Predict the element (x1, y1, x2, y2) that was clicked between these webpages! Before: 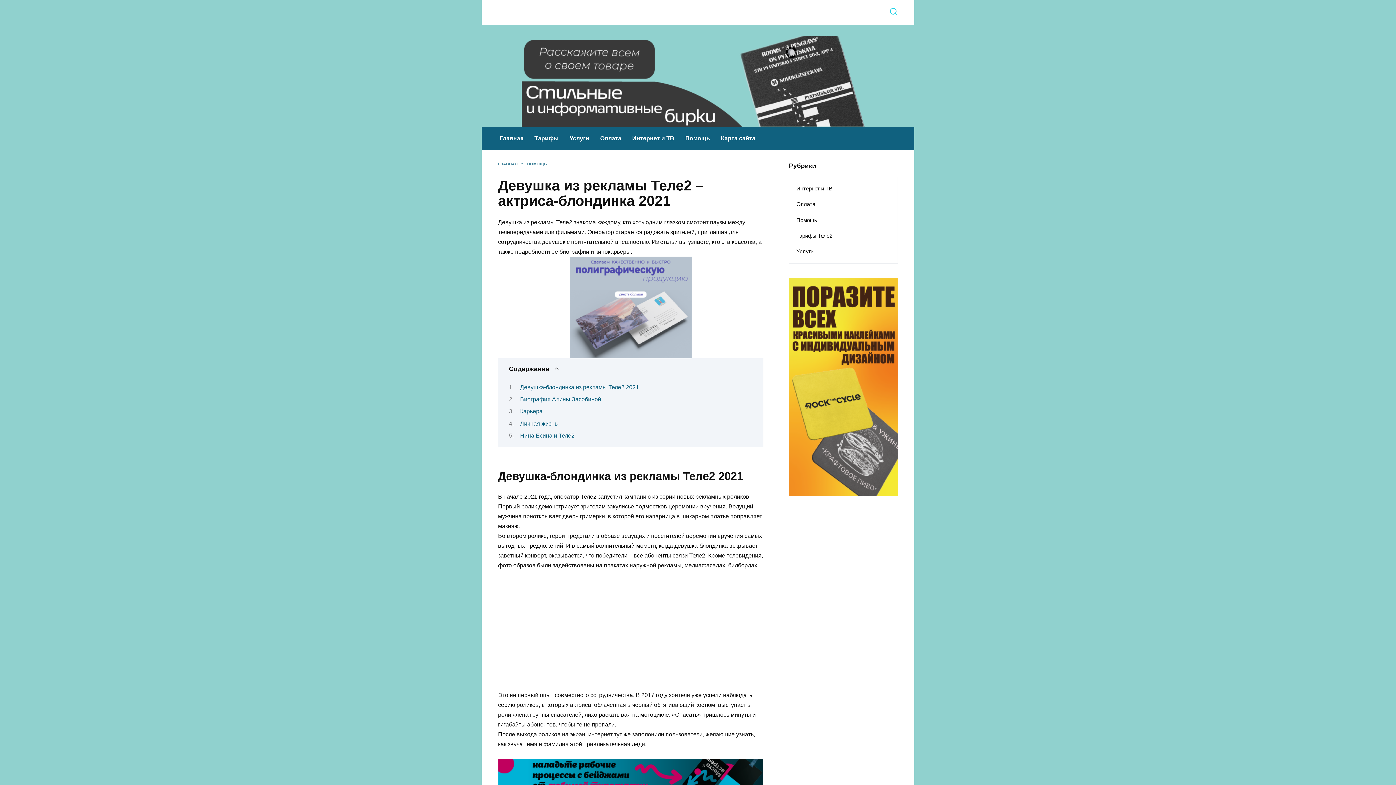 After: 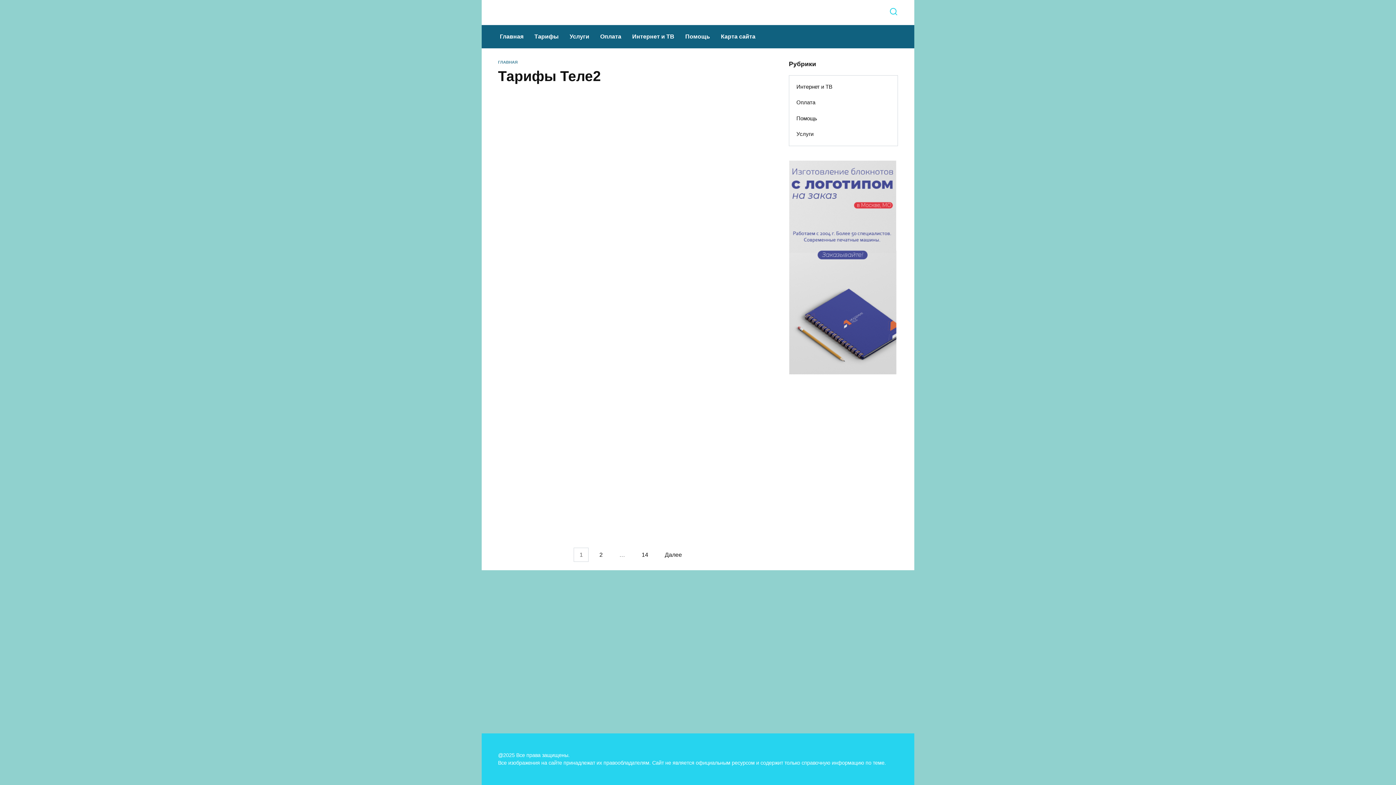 Action: bbox: (529, 126, 564, 150) label: Тарифы